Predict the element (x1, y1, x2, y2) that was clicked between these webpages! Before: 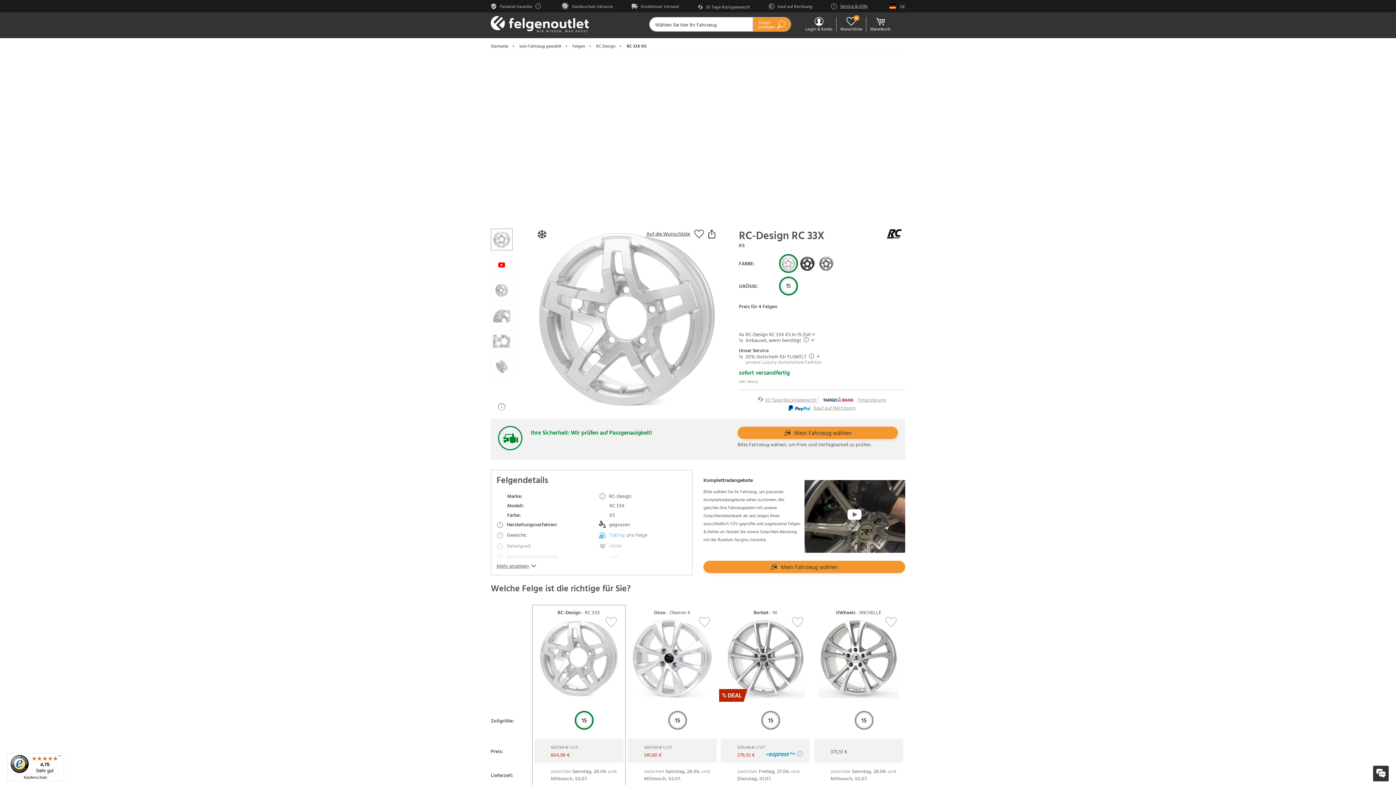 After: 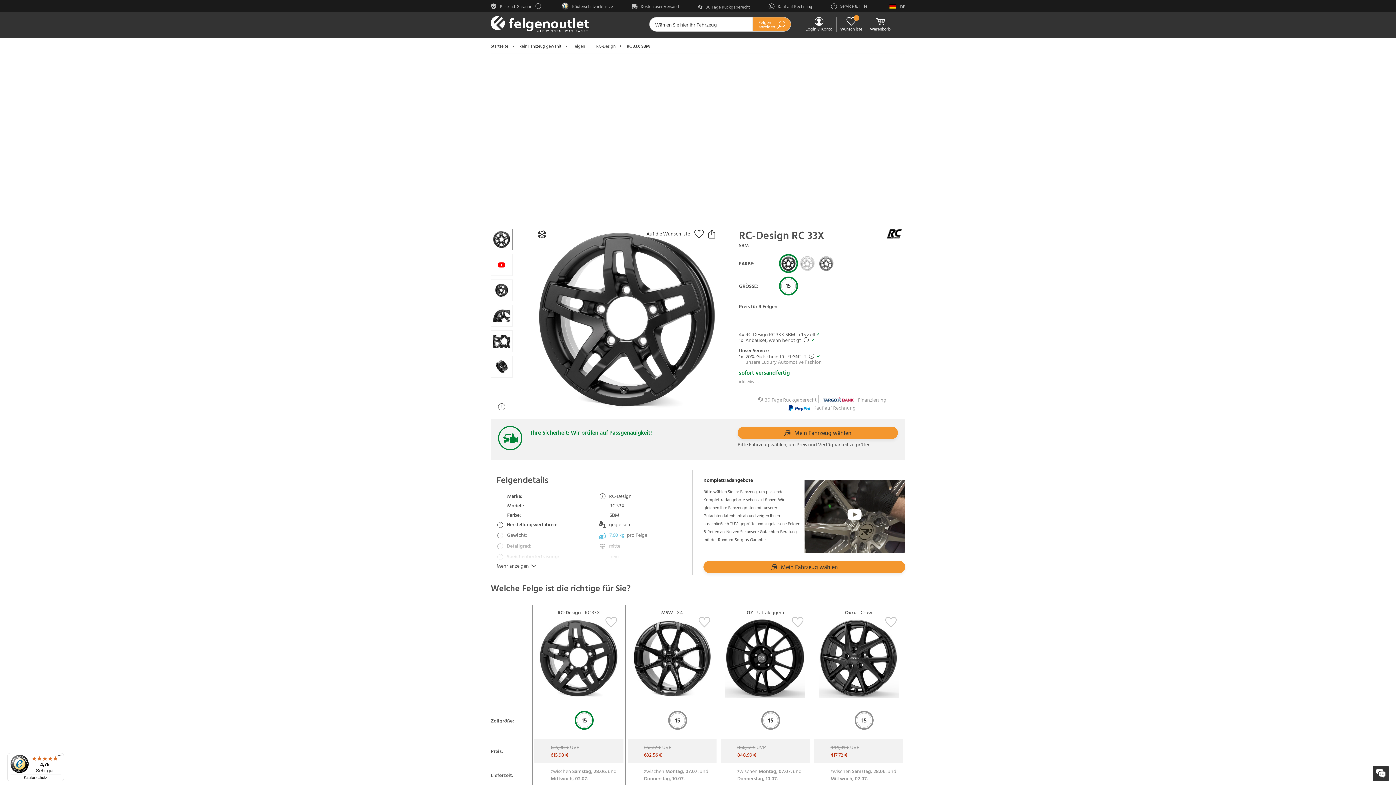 Action: bbox: (800, 258, 814, 267)